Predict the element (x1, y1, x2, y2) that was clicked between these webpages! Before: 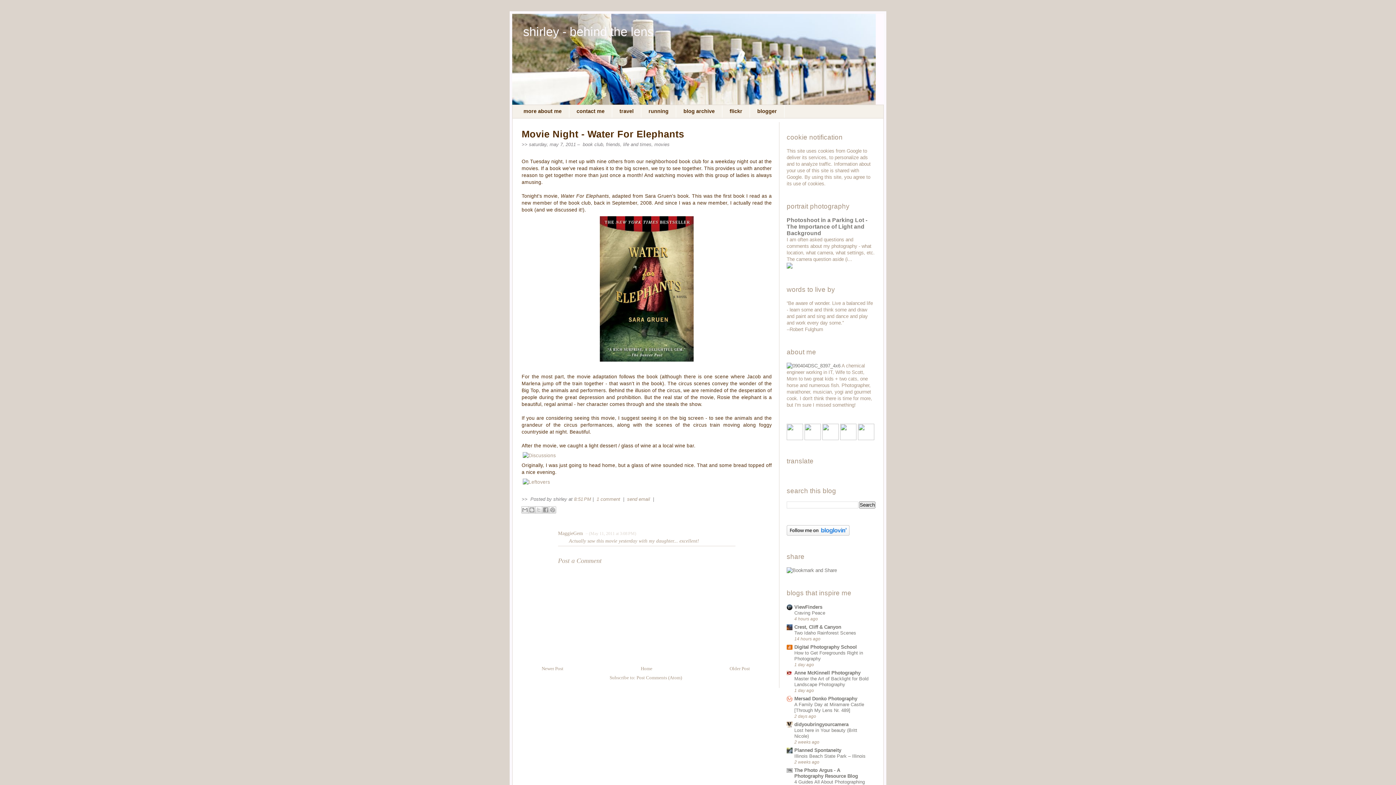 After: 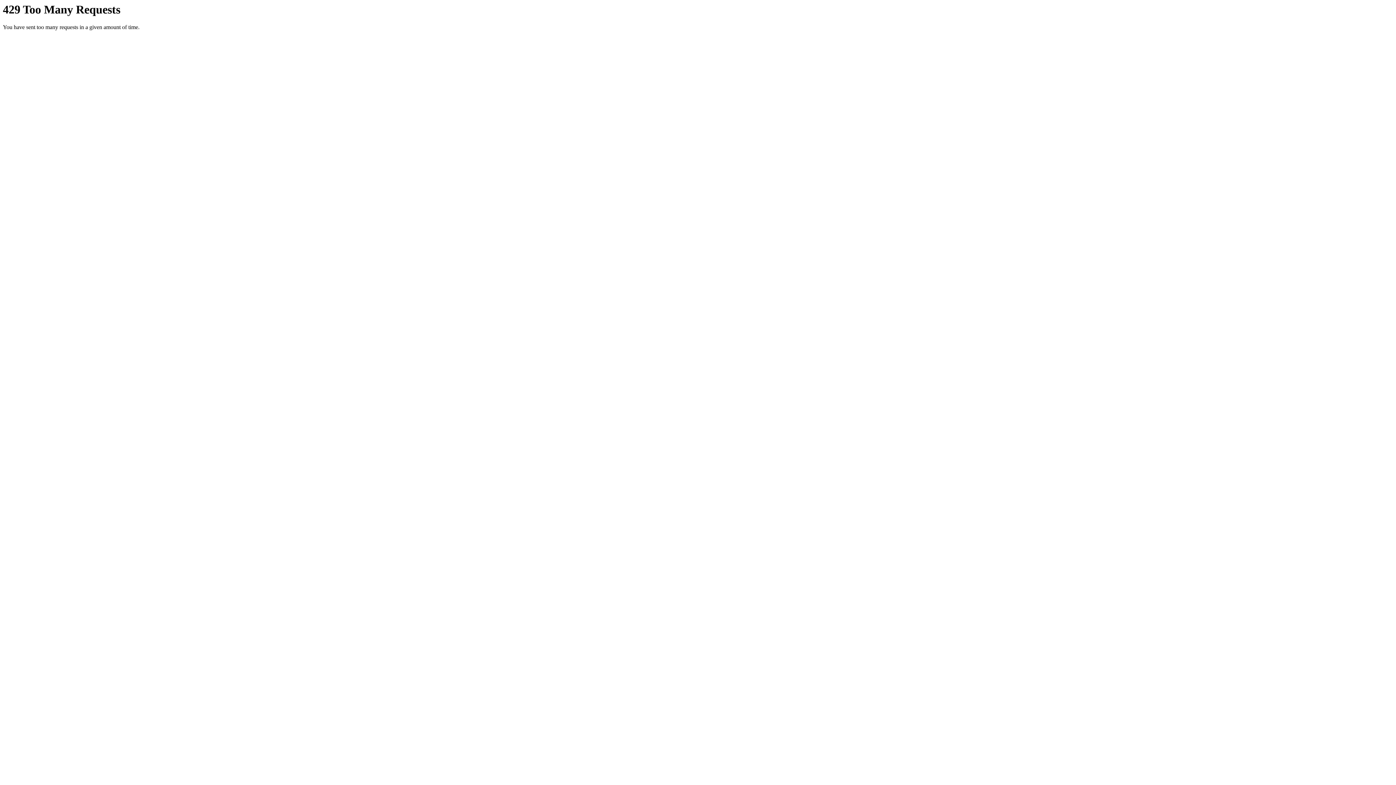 Action: bbox: (786, 436, 803, 441)